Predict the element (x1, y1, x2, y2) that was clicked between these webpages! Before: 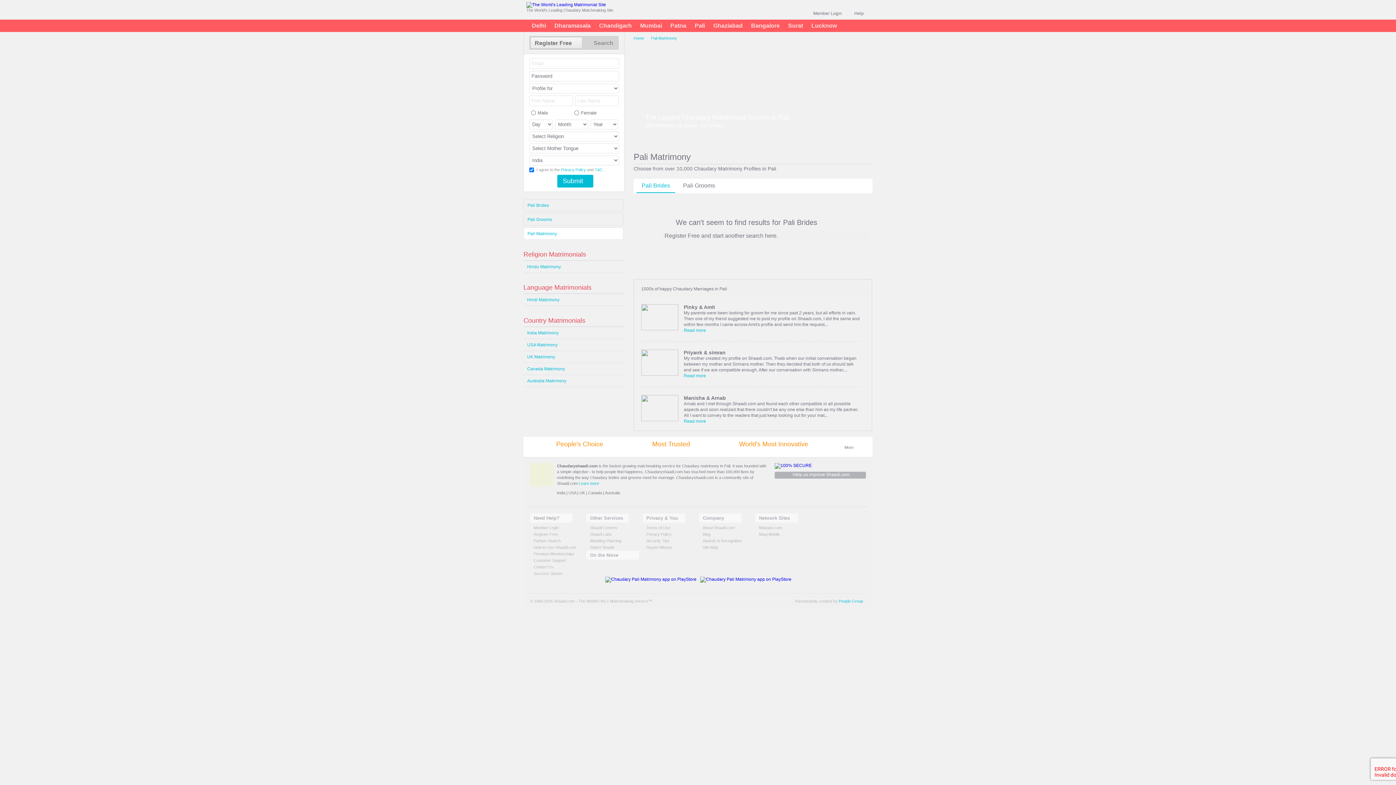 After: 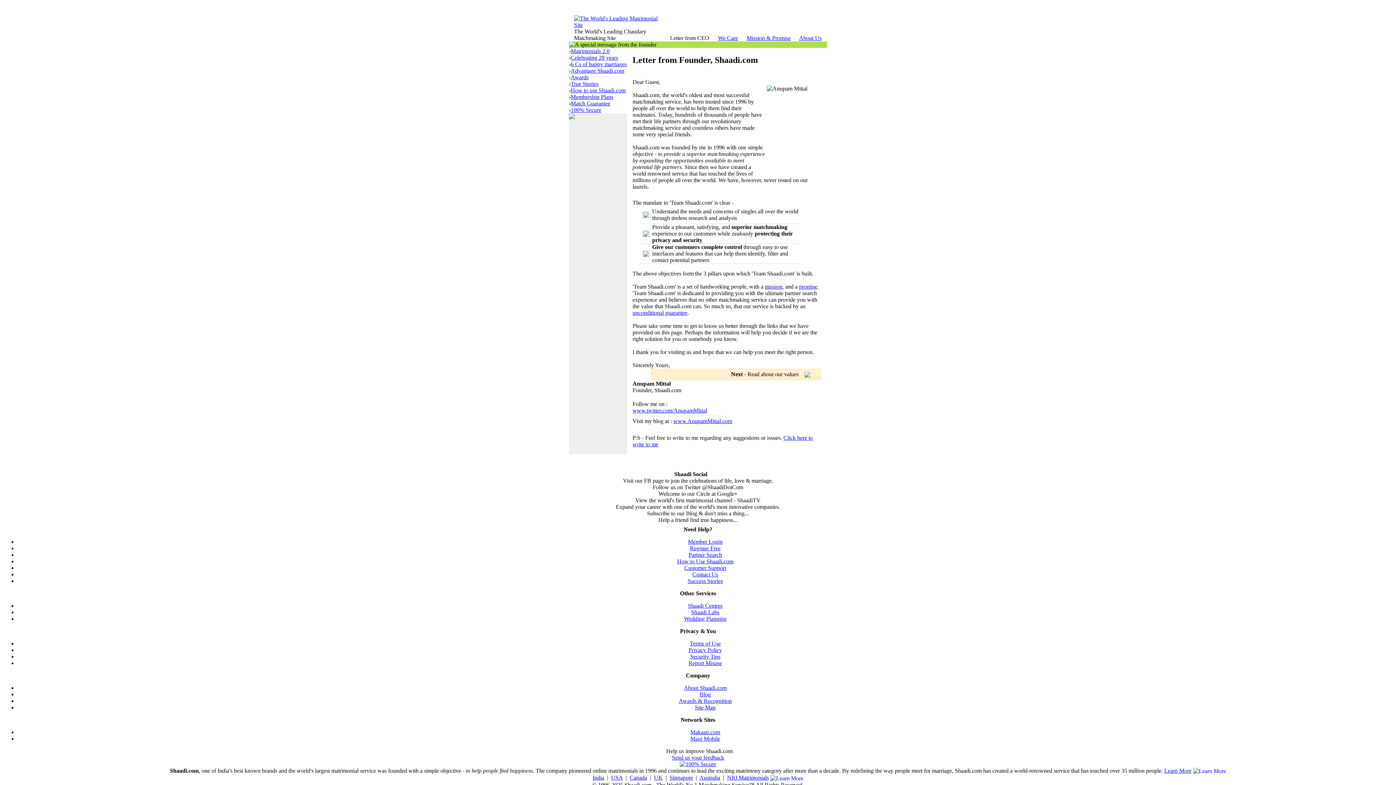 Action: label: Learn more bbox: (578, 481, 599, 485)